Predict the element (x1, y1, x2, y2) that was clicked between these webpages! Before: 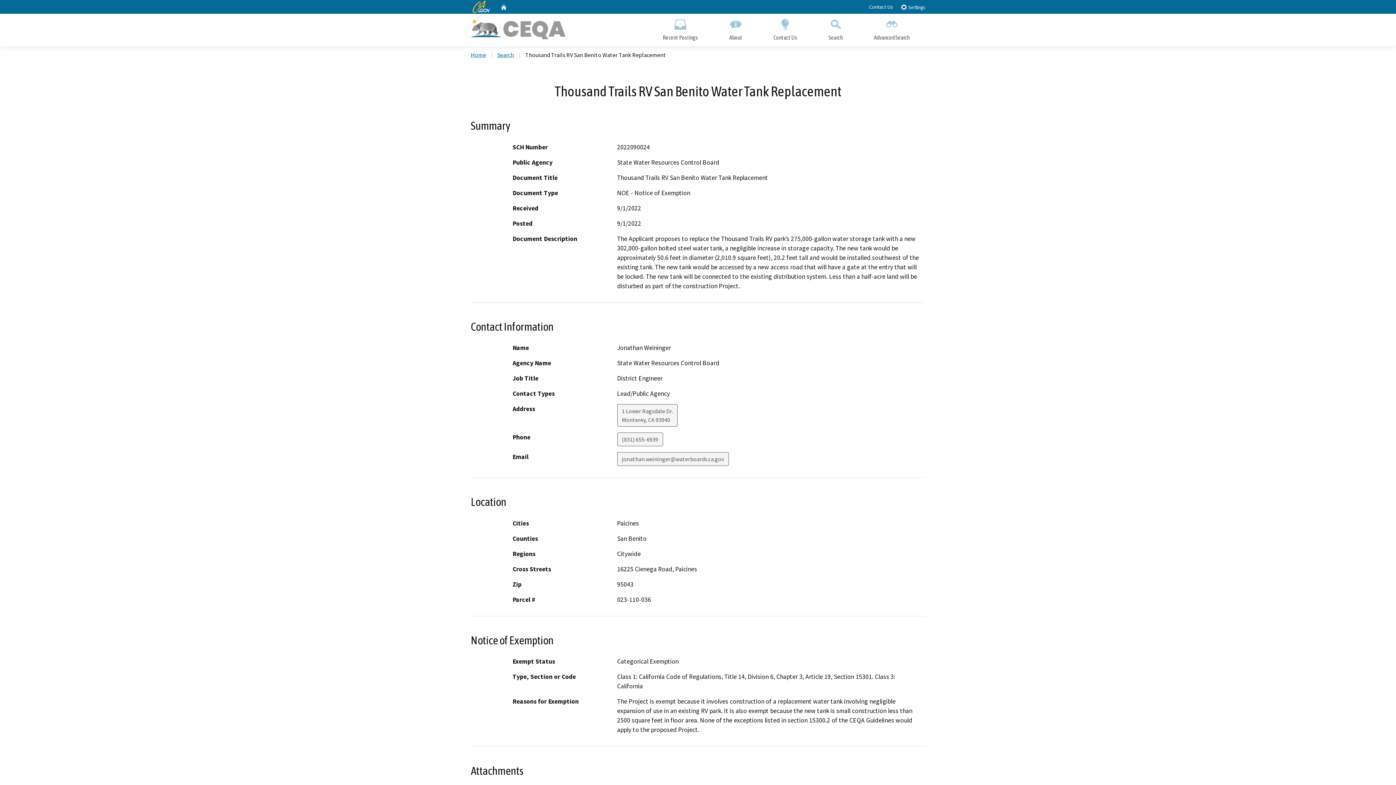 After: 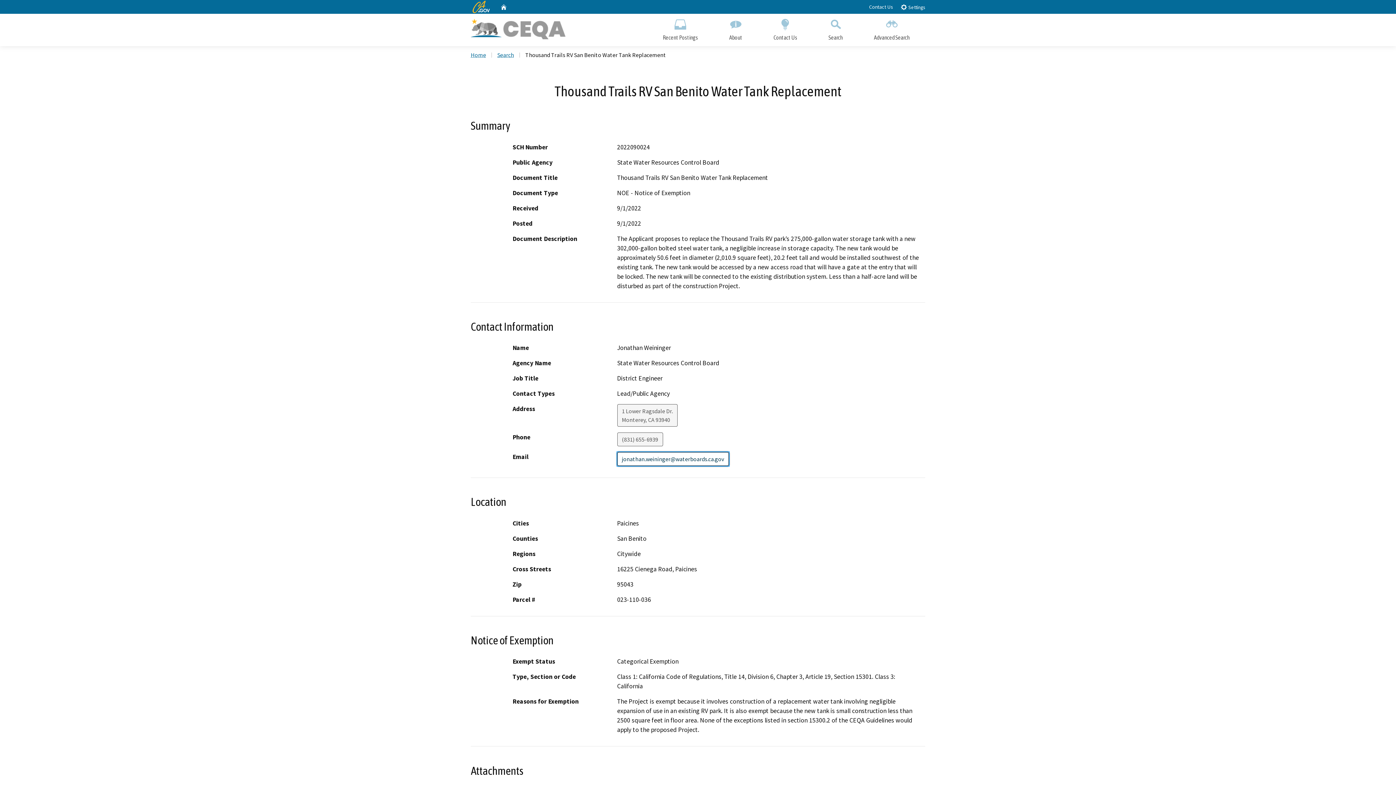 Action: bbox: (617, 452, 728, 466) label: jonathan.weininger@waterboards.ca.gov